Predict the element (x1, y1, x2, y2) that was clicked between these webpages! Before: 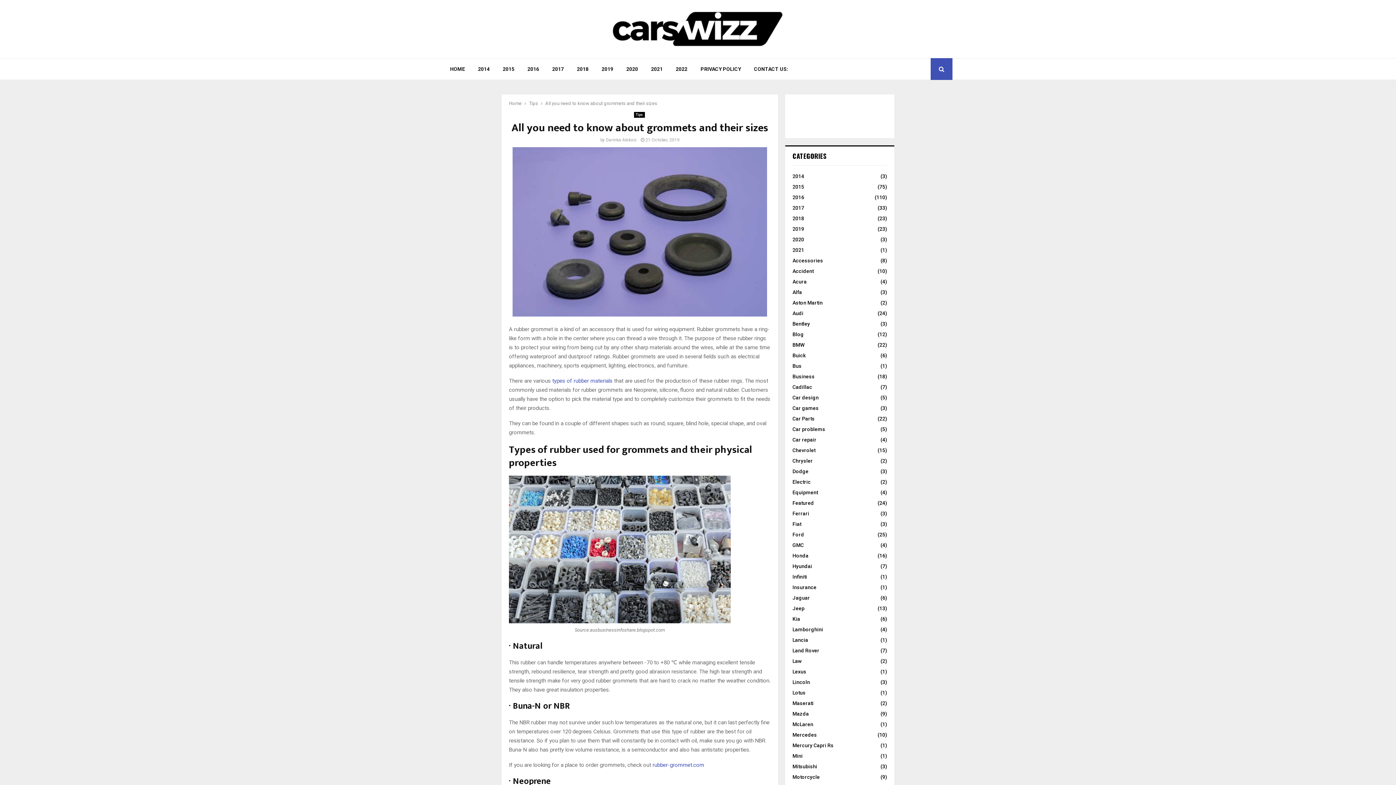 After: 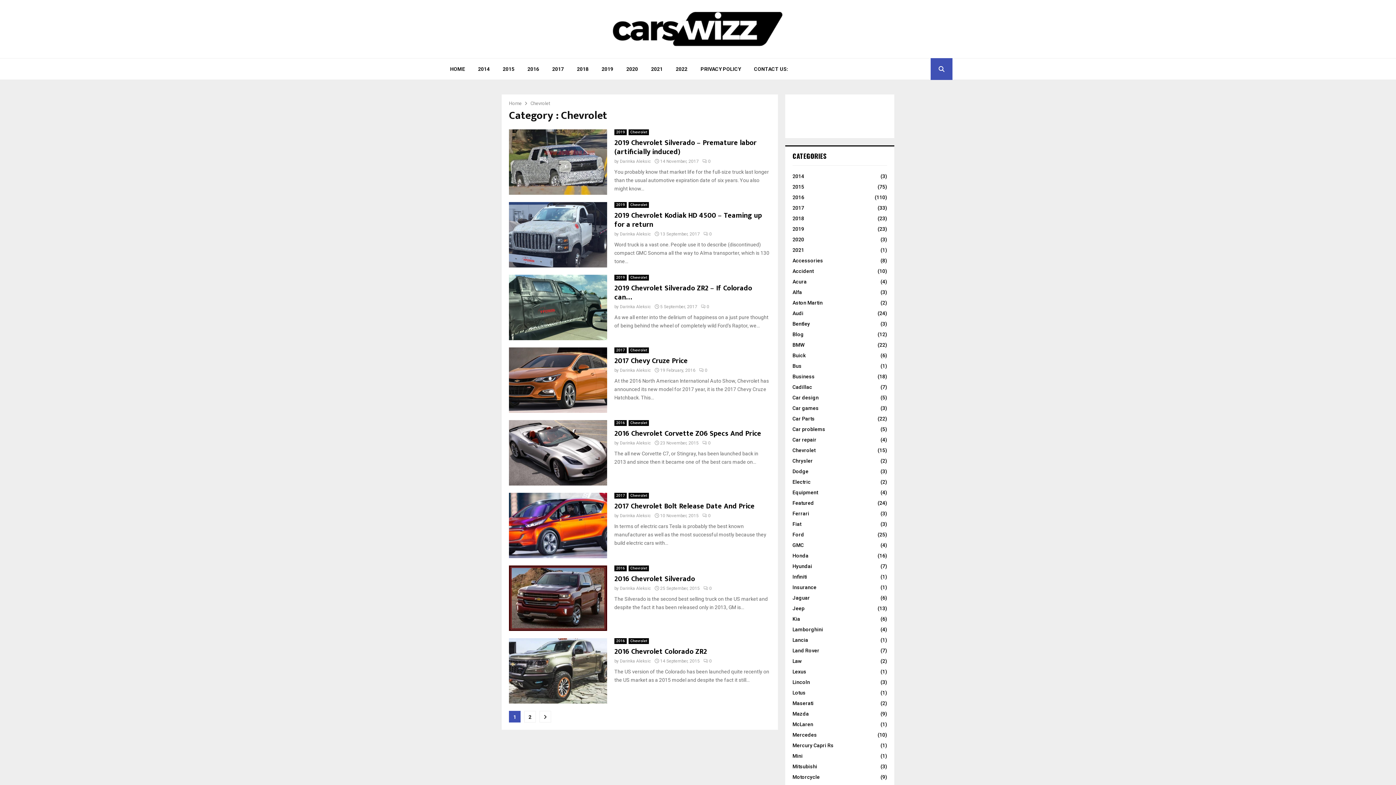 Action: label: Chevrolet
(15) bbox: (792, 447, 815, 453)